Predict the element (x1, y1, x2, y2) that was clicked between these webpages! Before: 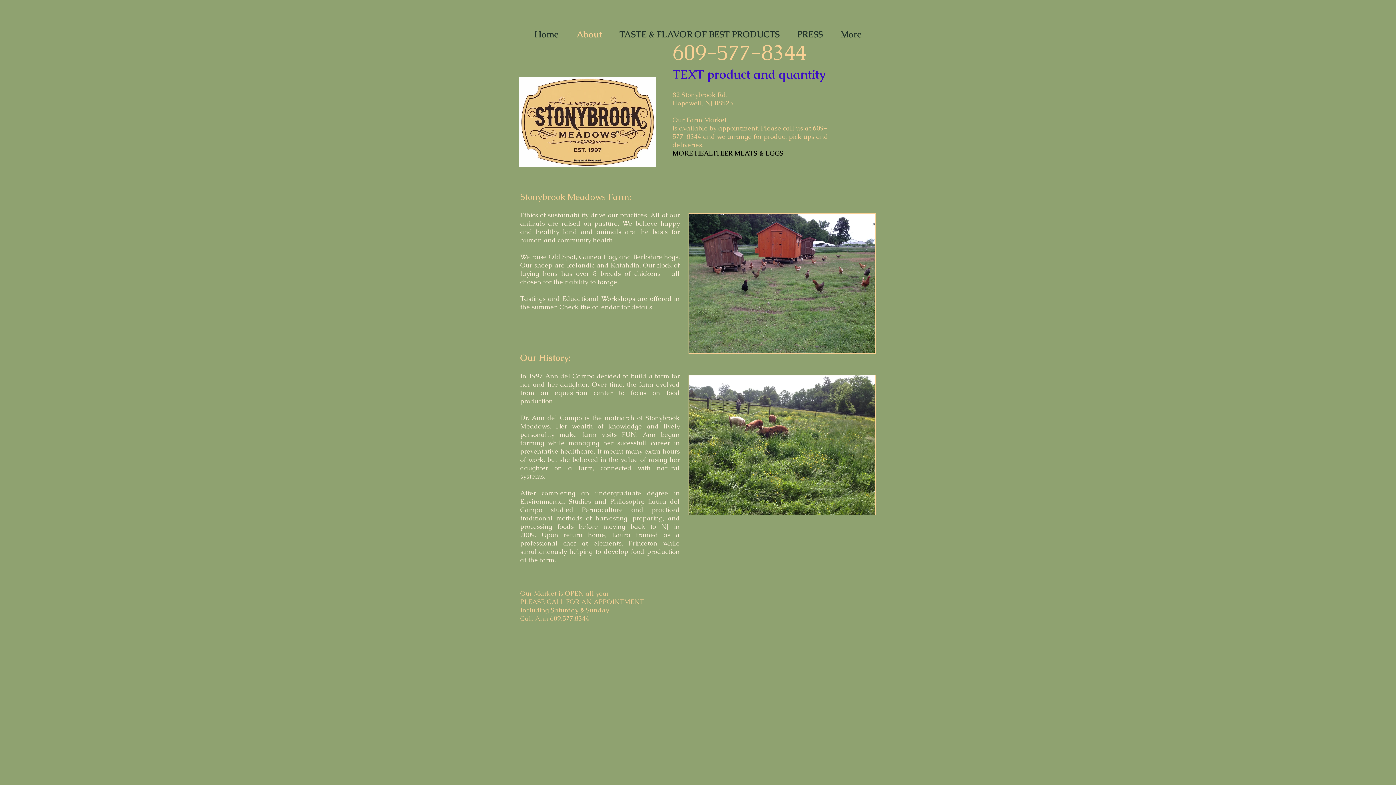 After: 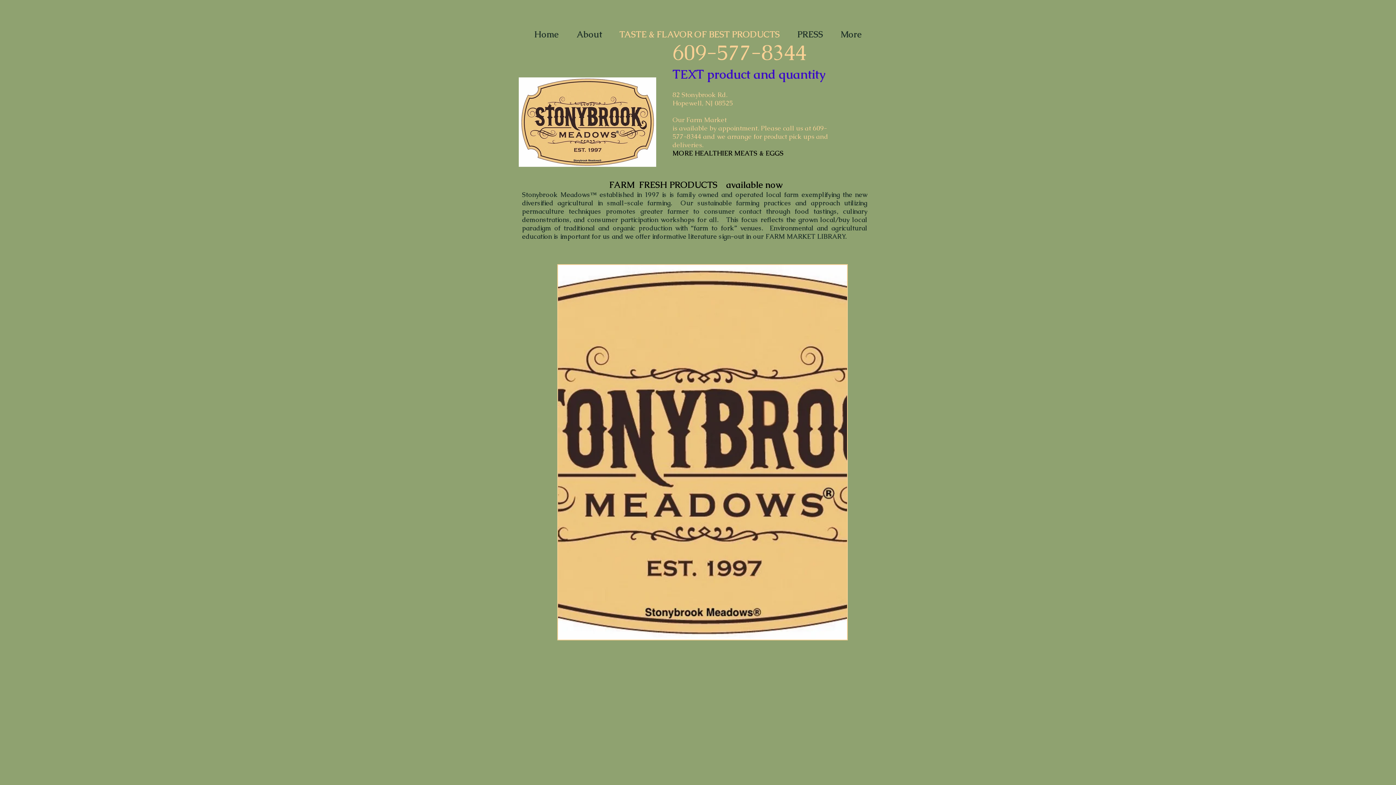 Action: bbox: (610, 17, 788, 51) label: TASTE & FLAVOR OF BEST PRODUCTS